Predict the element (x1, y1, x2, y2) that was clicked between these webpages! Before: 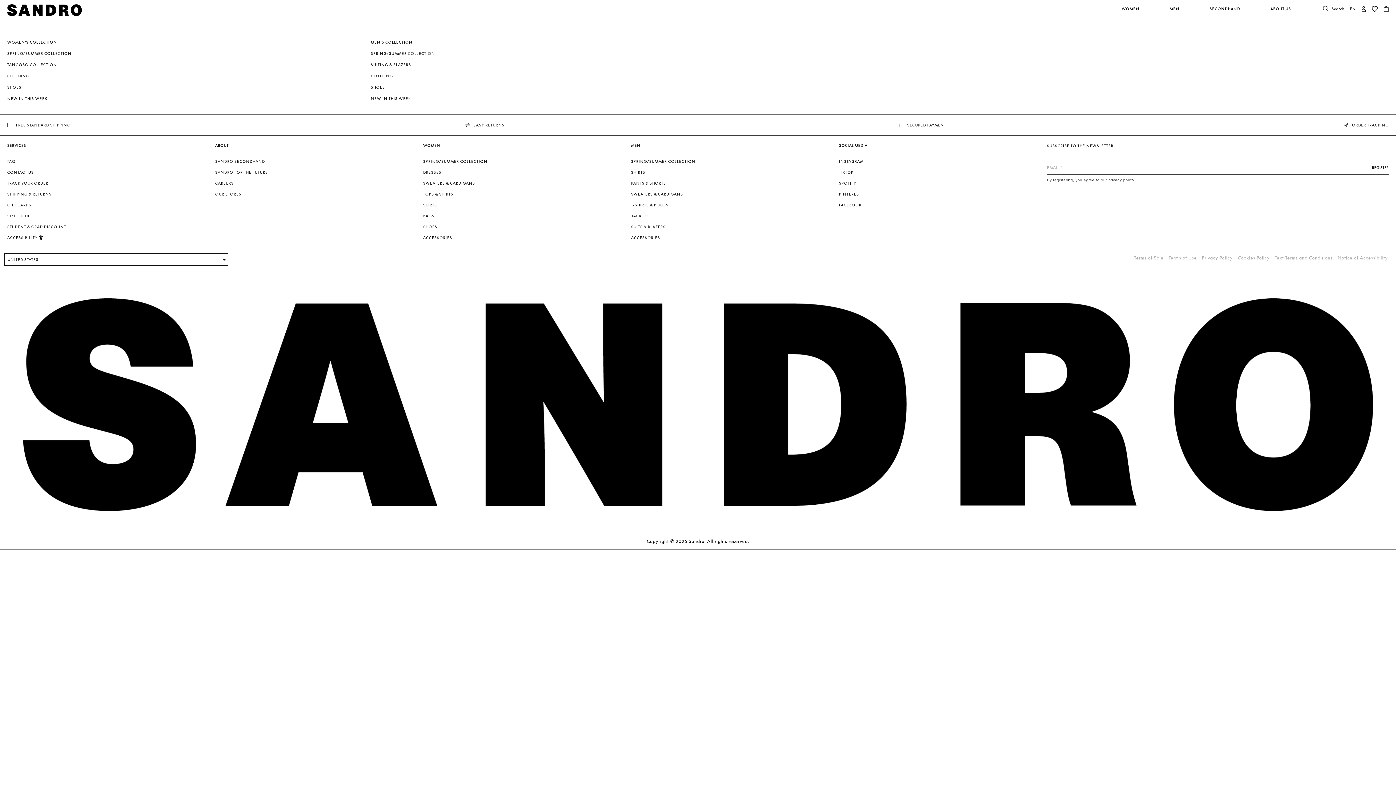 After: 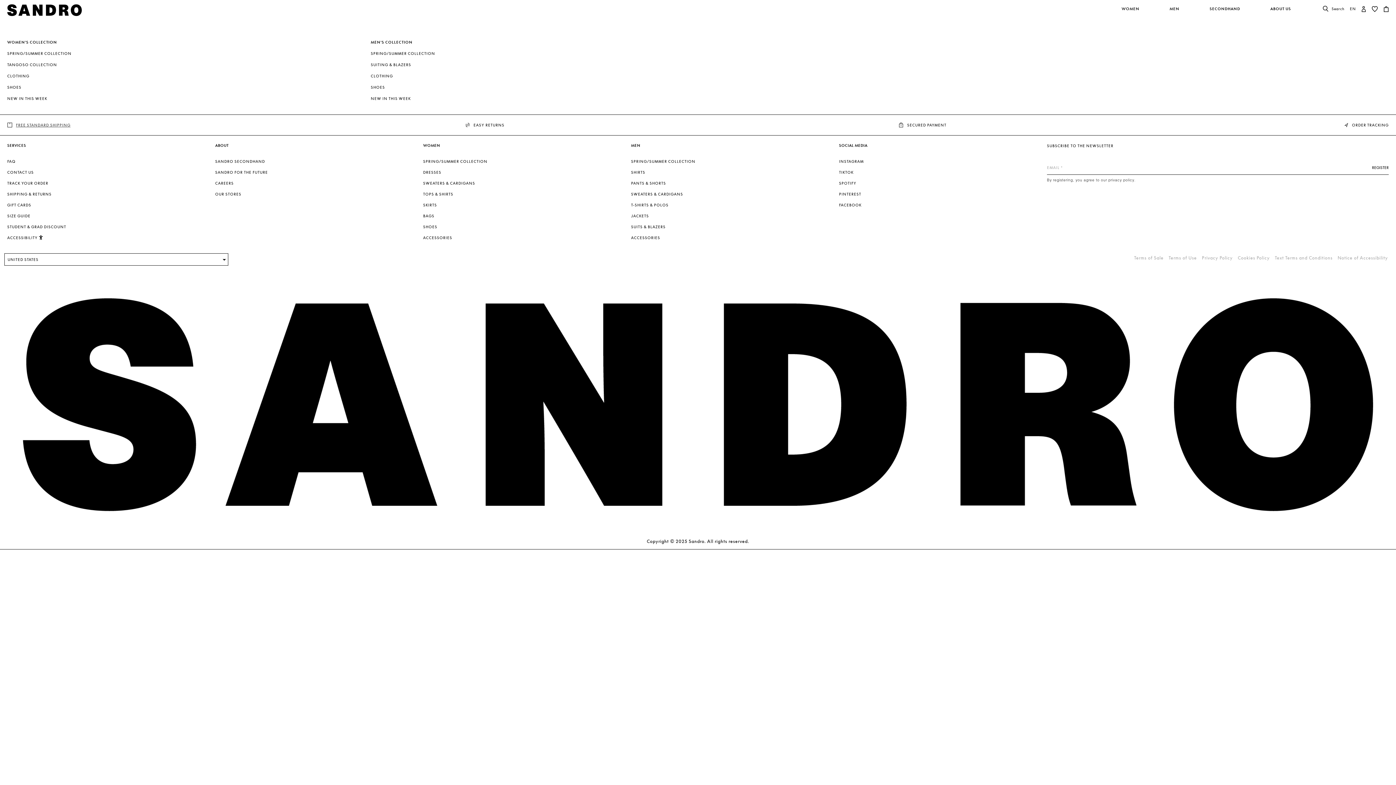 Action: bbox: (7, 118, 70, 131) label: FREE STANDARD SHIPPING